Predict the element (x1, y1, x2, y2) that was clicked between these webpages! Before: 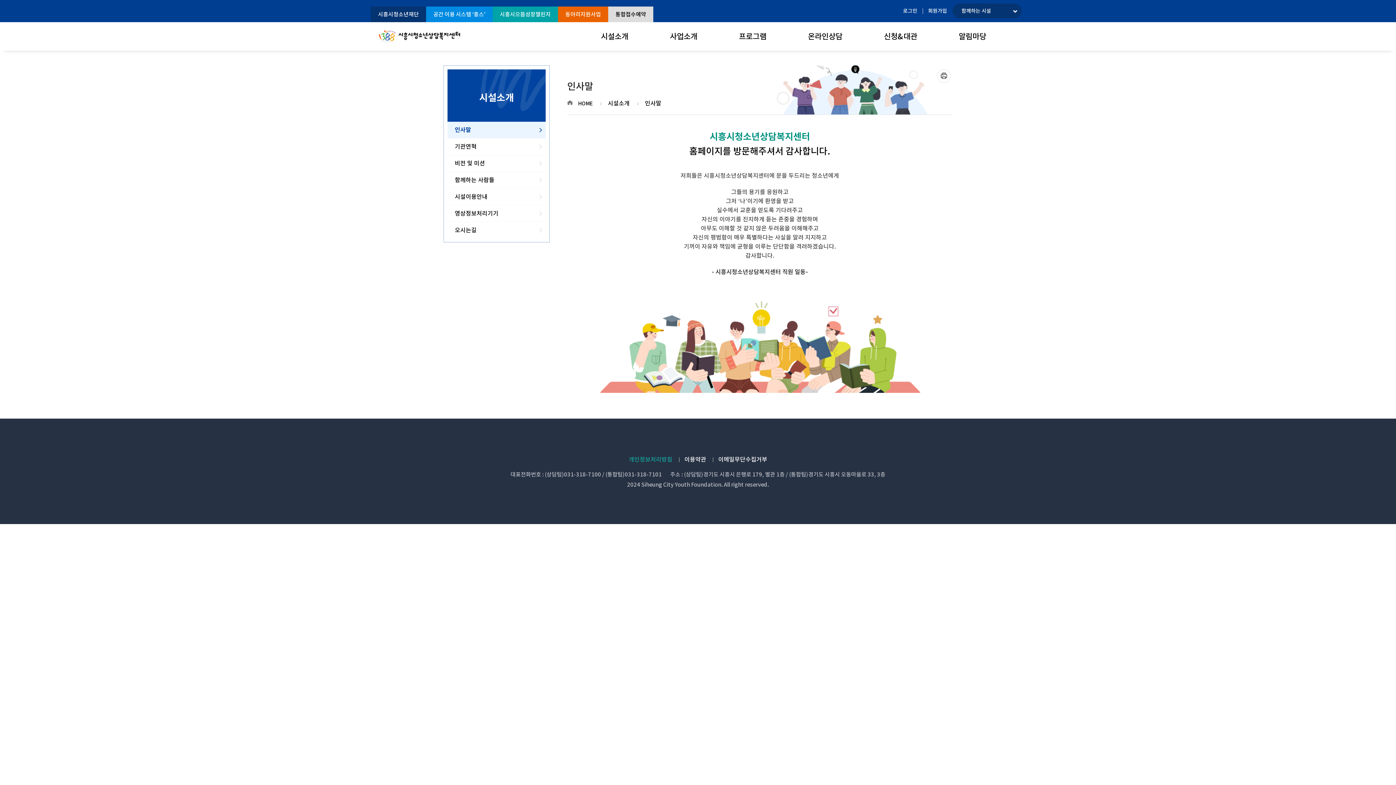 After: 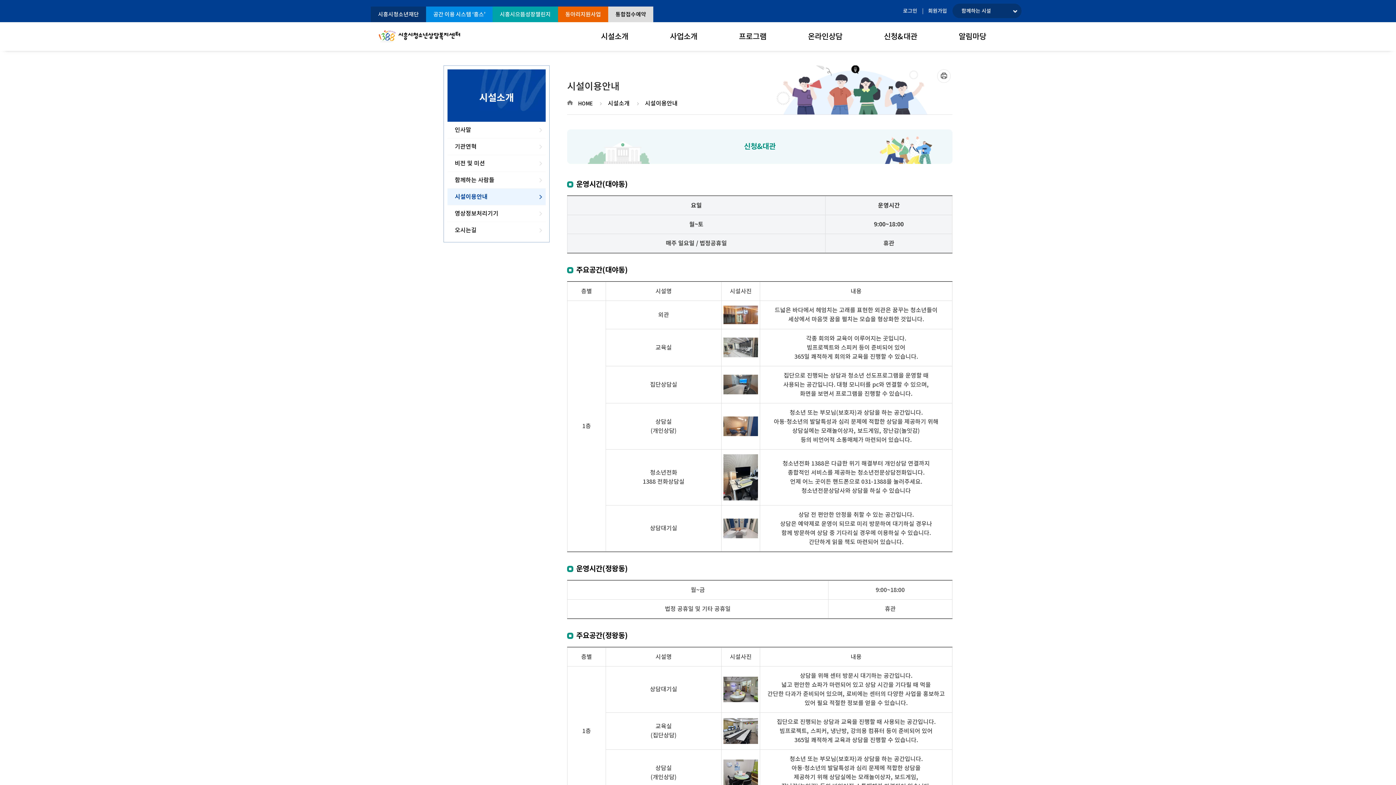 Action: label: 시설이용안내 bbox: (447, 188, 545, 205)